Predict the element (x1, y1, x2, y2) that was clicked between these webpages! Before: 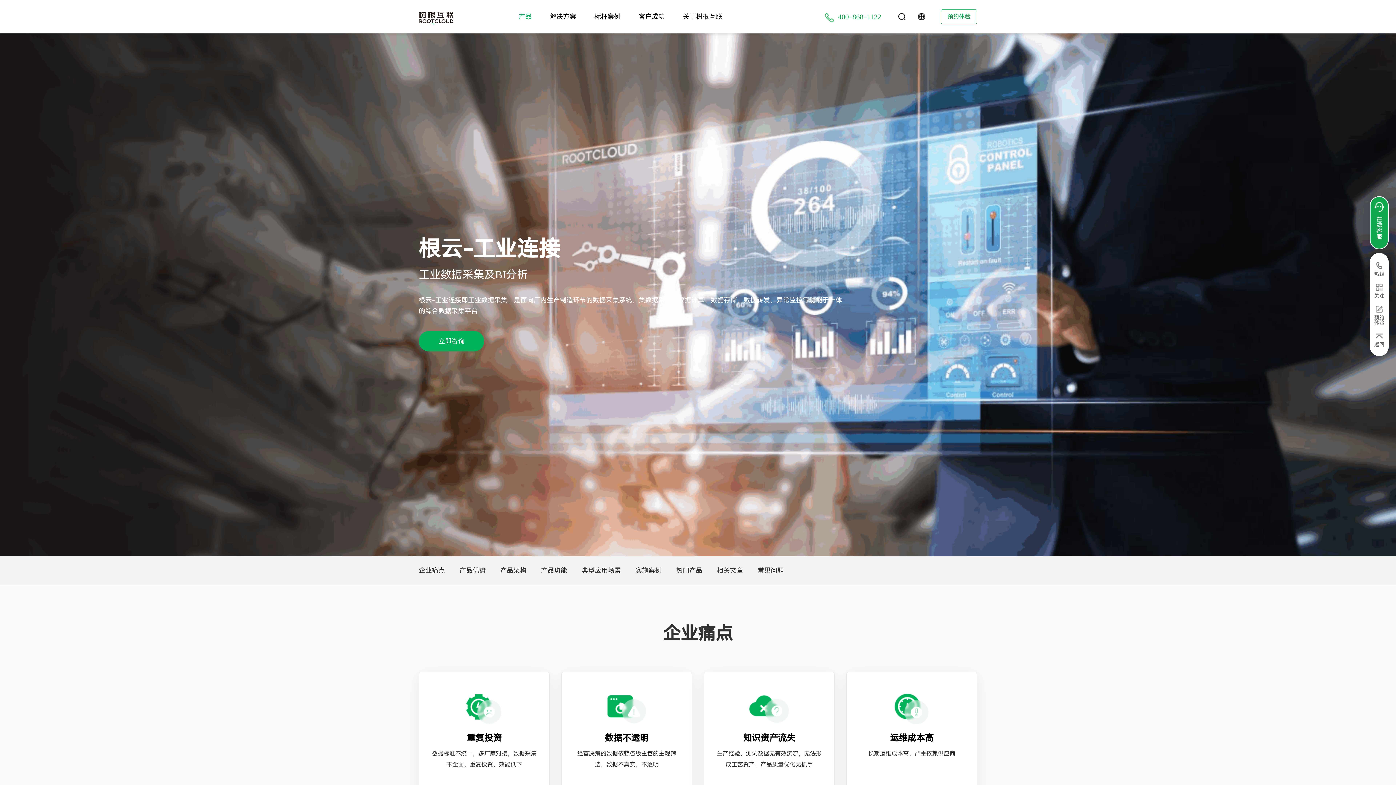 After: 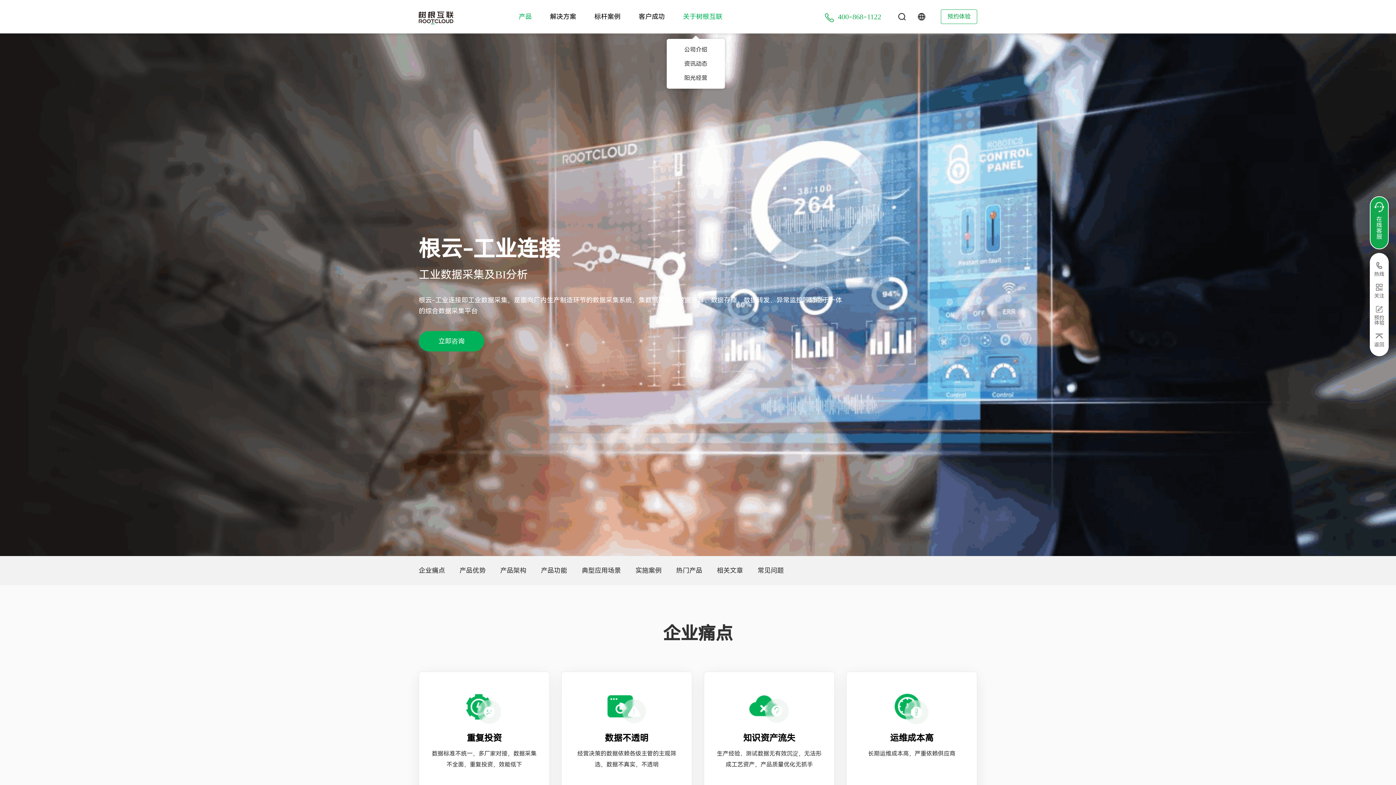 Action: bbox: (674, 0, 731, 33) label: 关于树根互联